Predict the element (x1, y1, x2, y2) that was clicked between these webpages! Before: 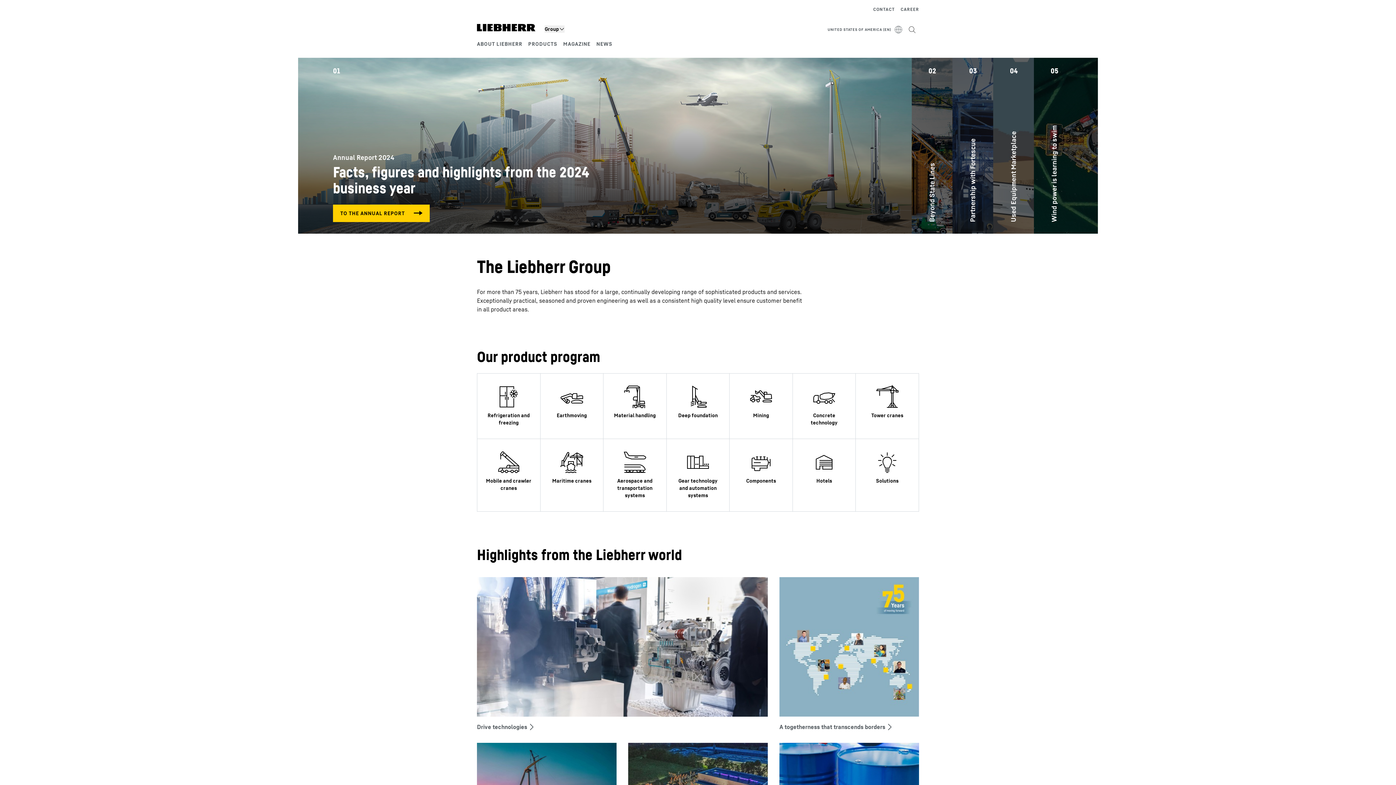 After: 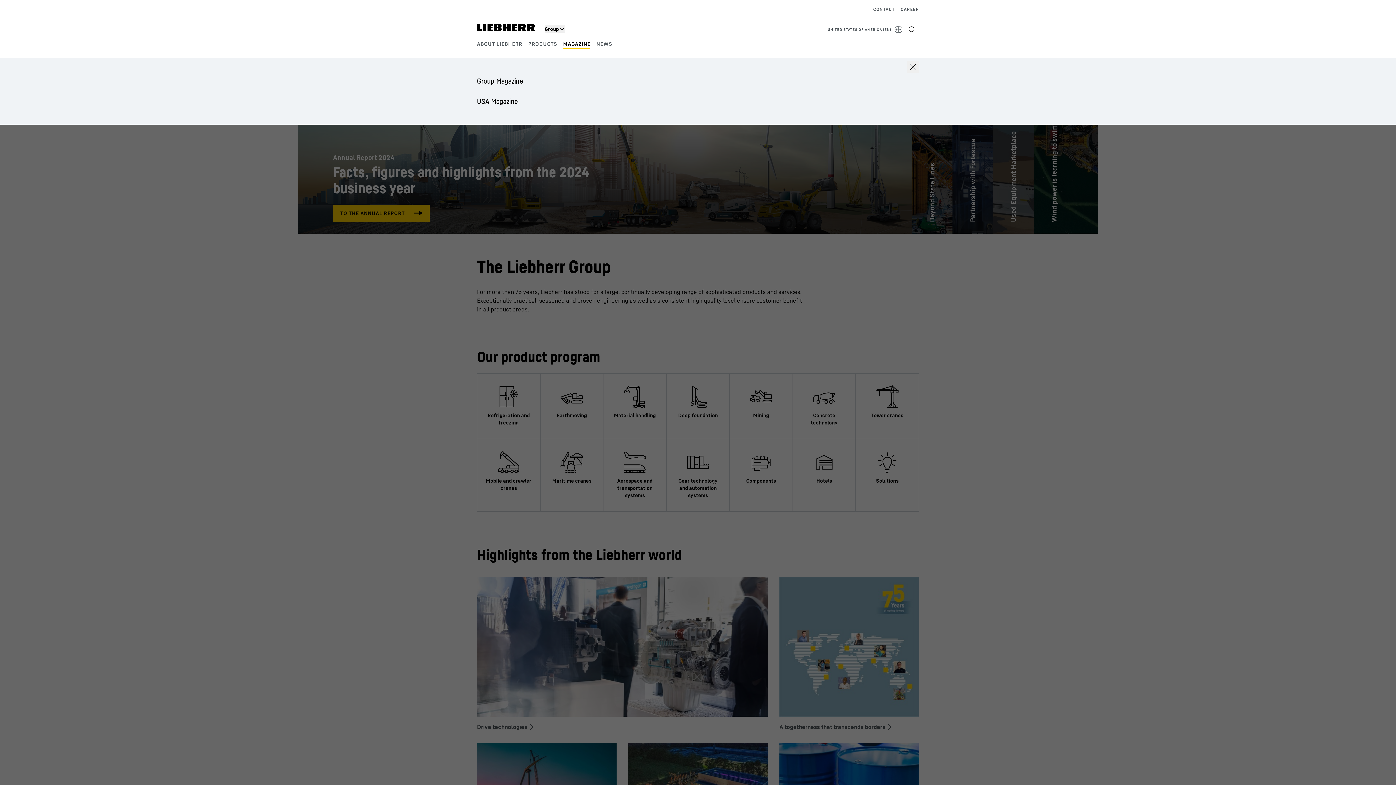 Action: bbox: (563, 40, 590, 46) label: MAGAZINE